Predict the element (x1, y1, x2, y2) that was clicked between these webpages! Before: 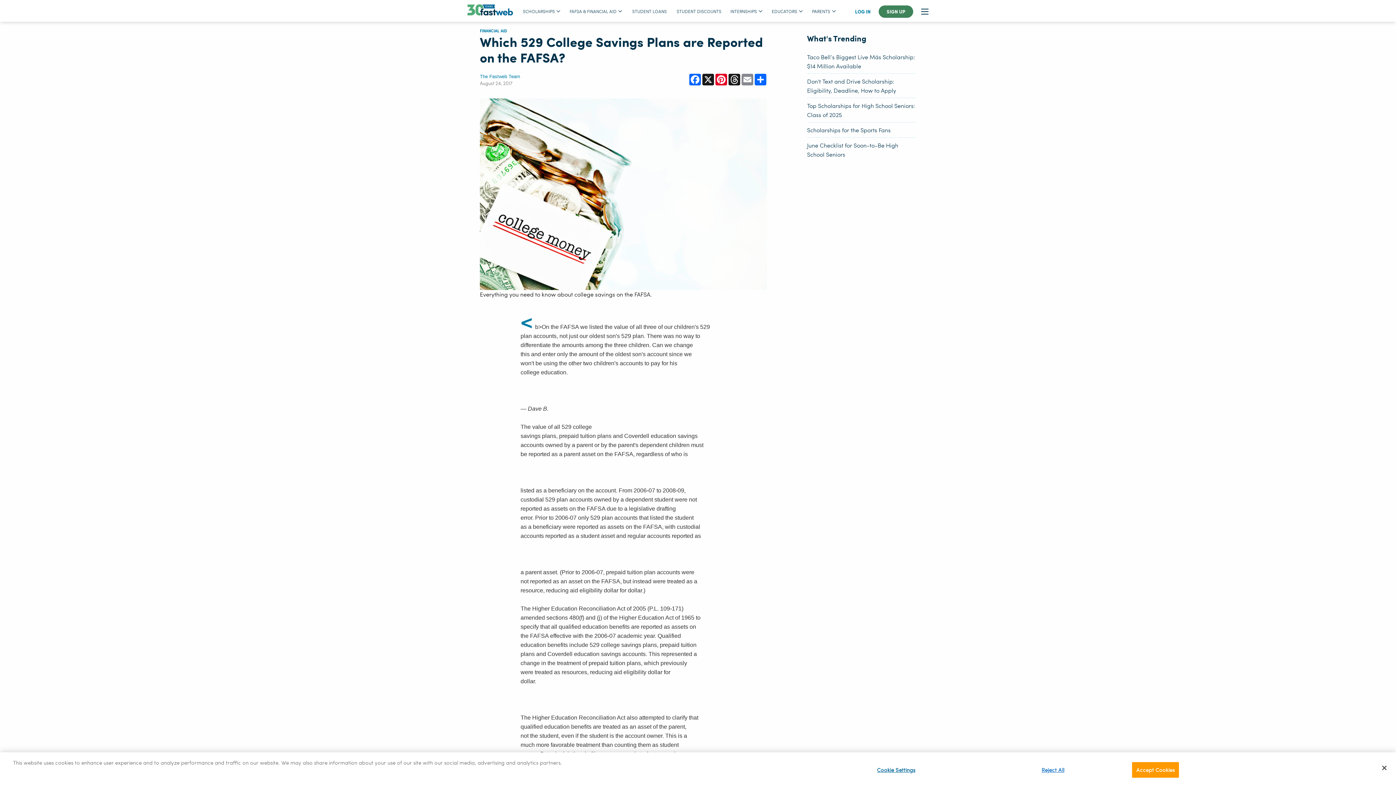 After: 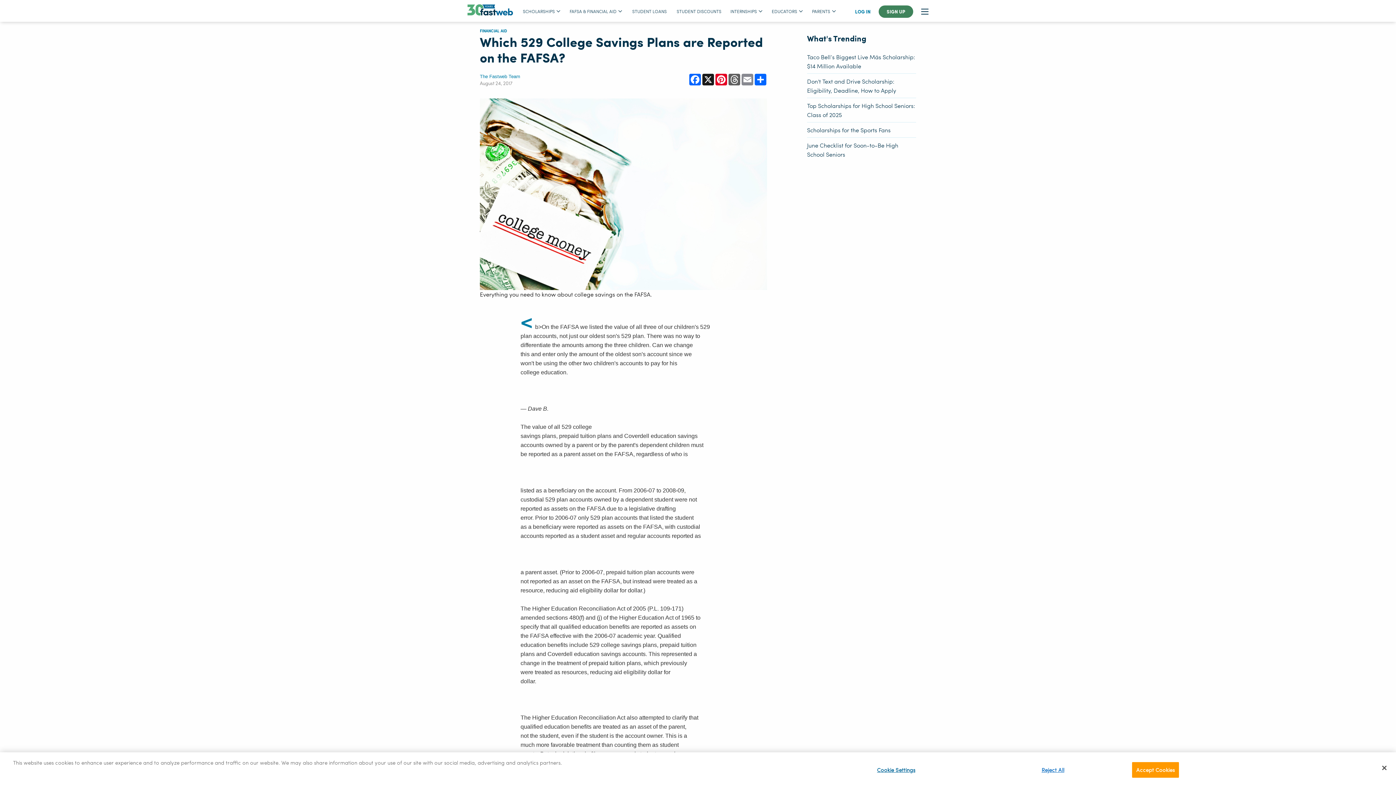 Action: bbox: (728, 73, 741, 85) label: Threads